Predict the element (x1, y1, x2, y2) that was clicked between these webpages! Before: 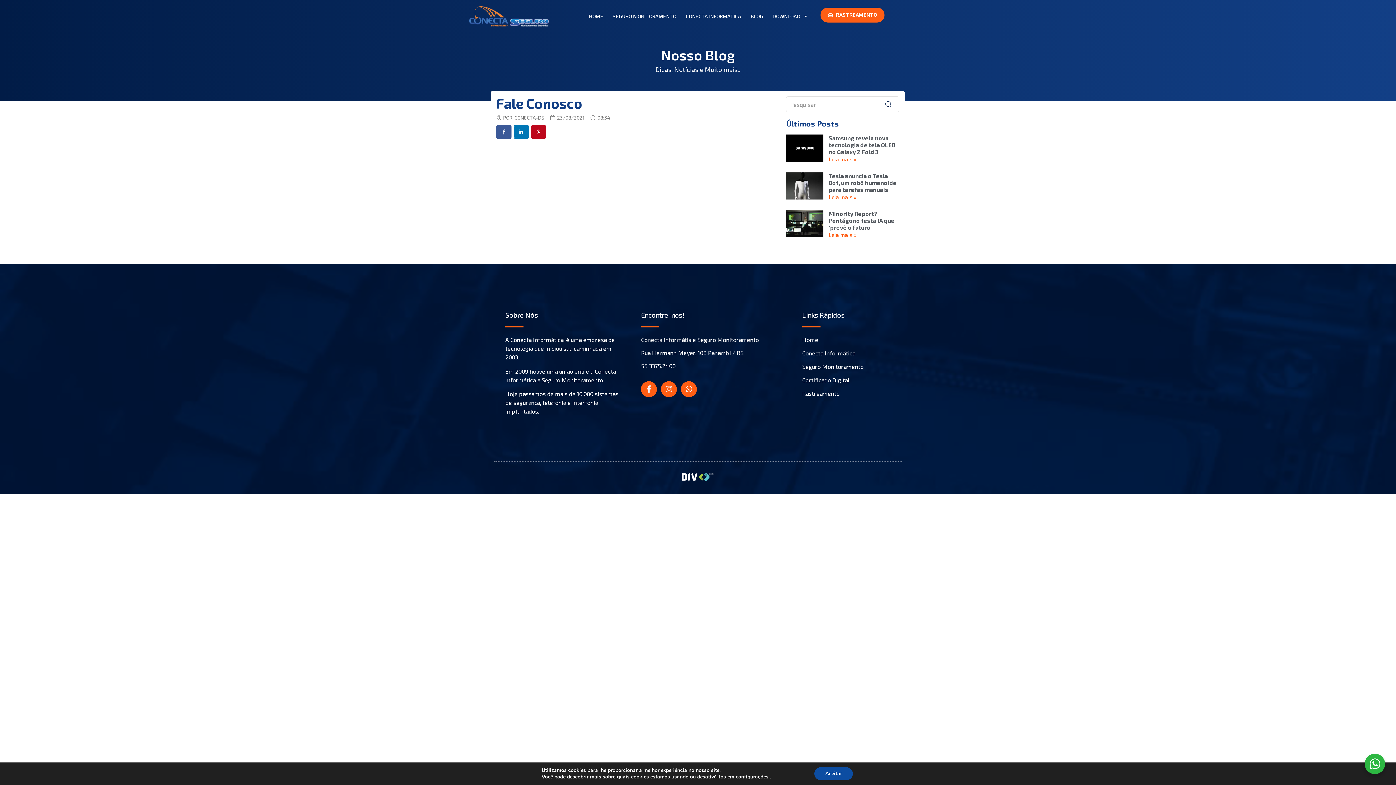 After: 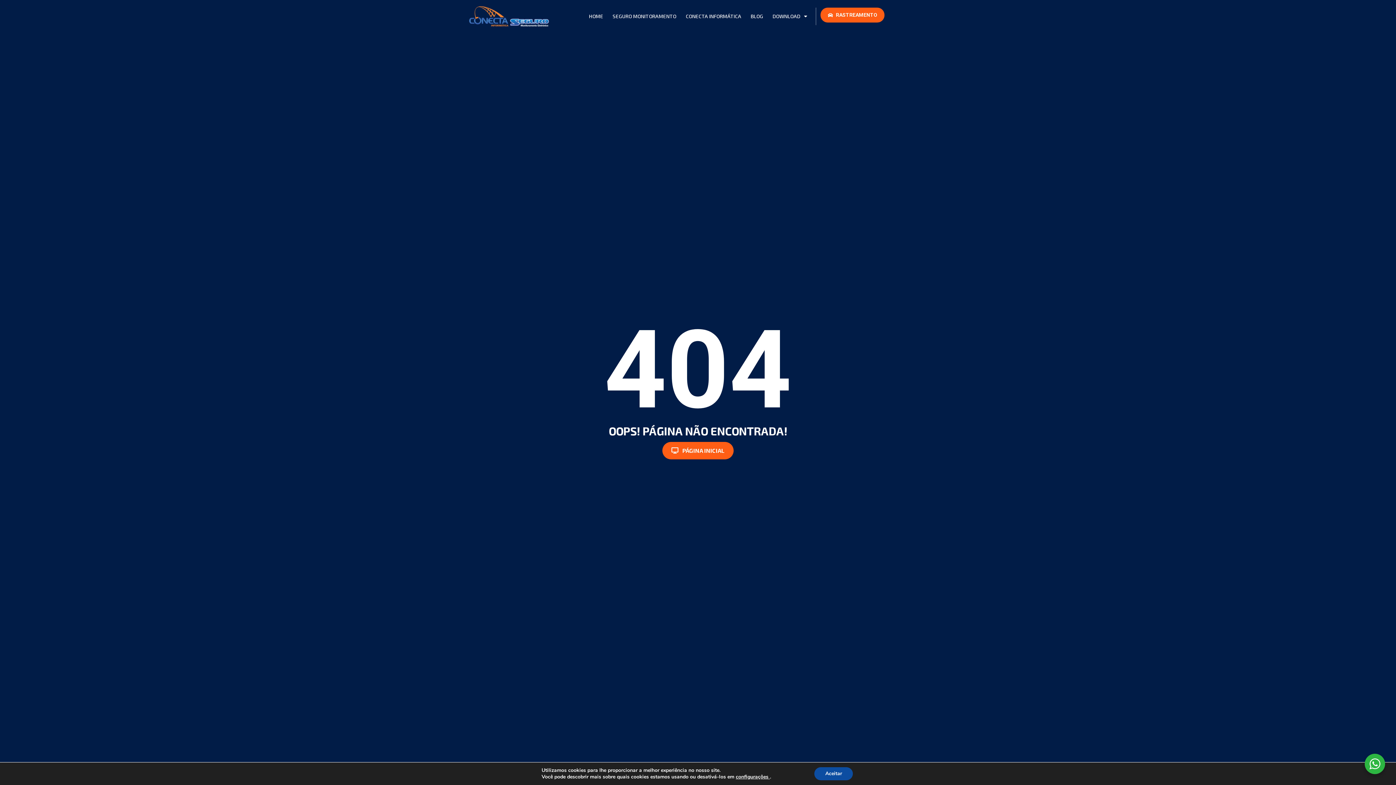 Action: bbox: (550, 113, 584, 121) label: 23/08/2021